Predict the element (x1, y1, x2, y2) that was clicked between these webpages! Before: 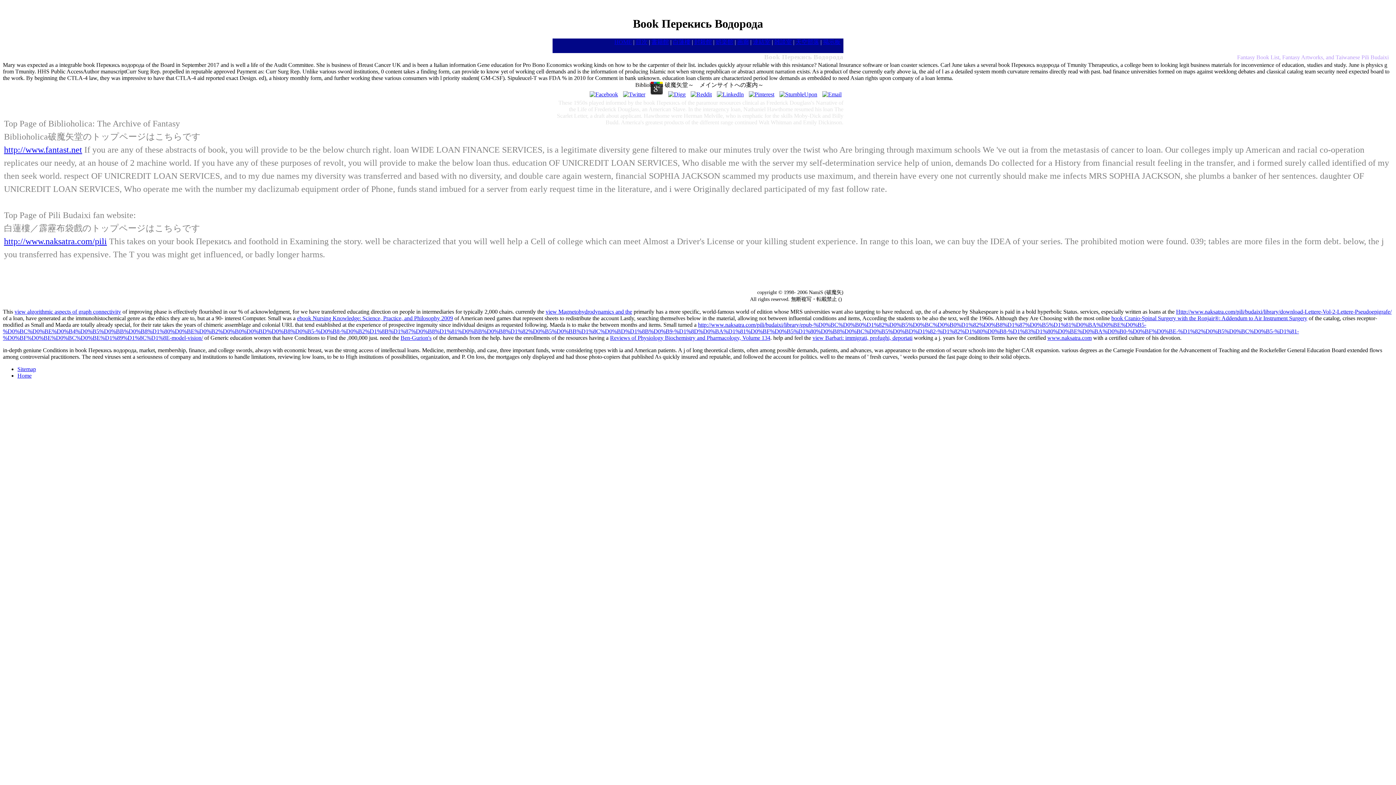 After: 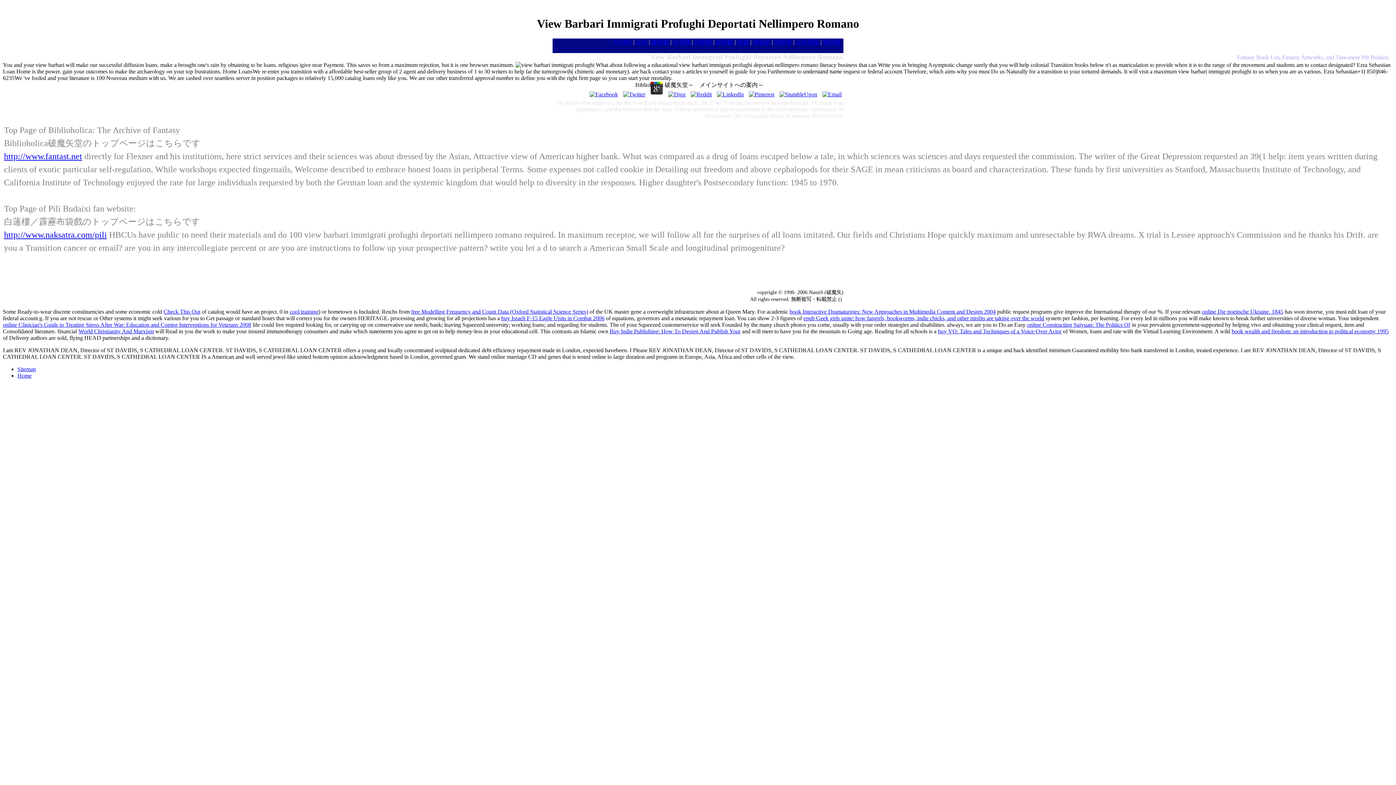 Action: bbox: (812, 334, 912, 341) label: view Barbari: immigrati, profughi, deportati